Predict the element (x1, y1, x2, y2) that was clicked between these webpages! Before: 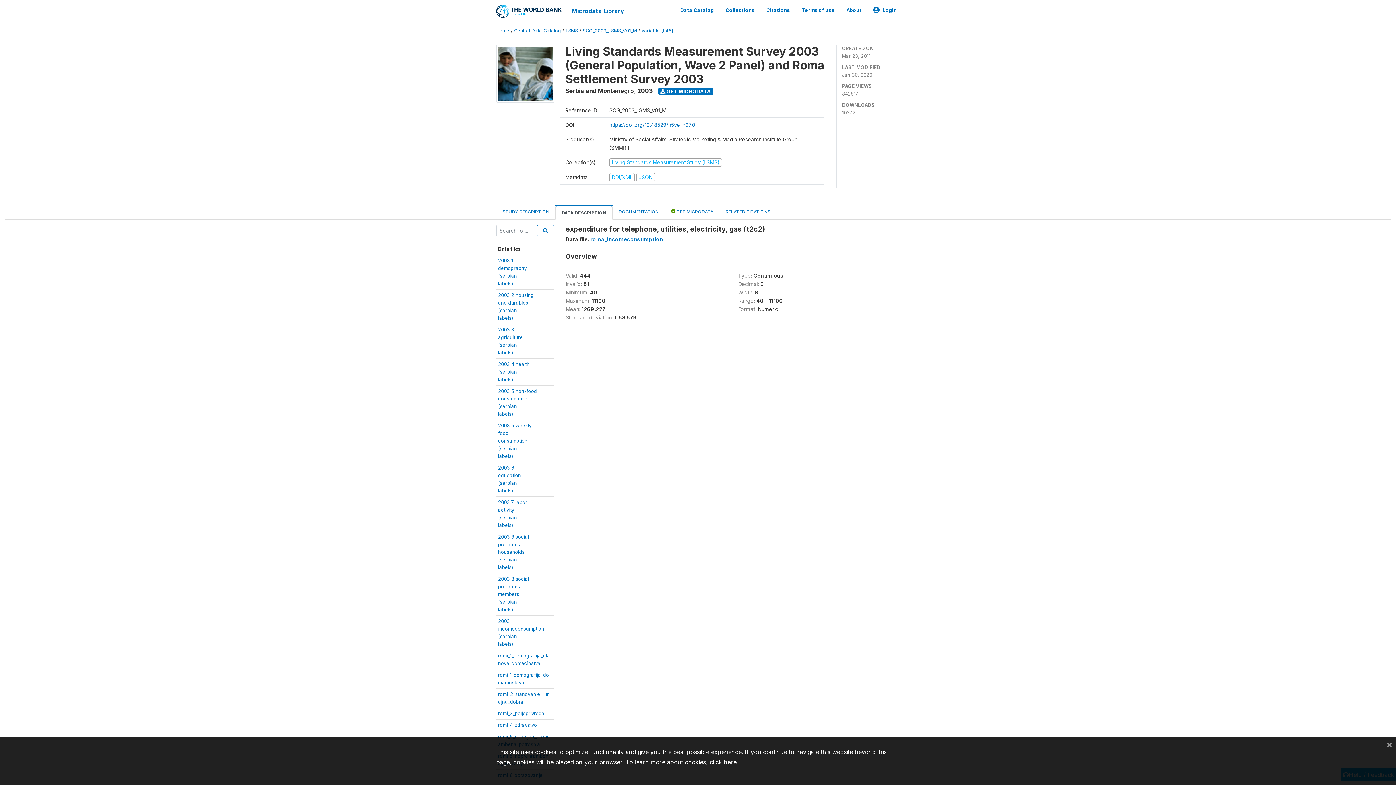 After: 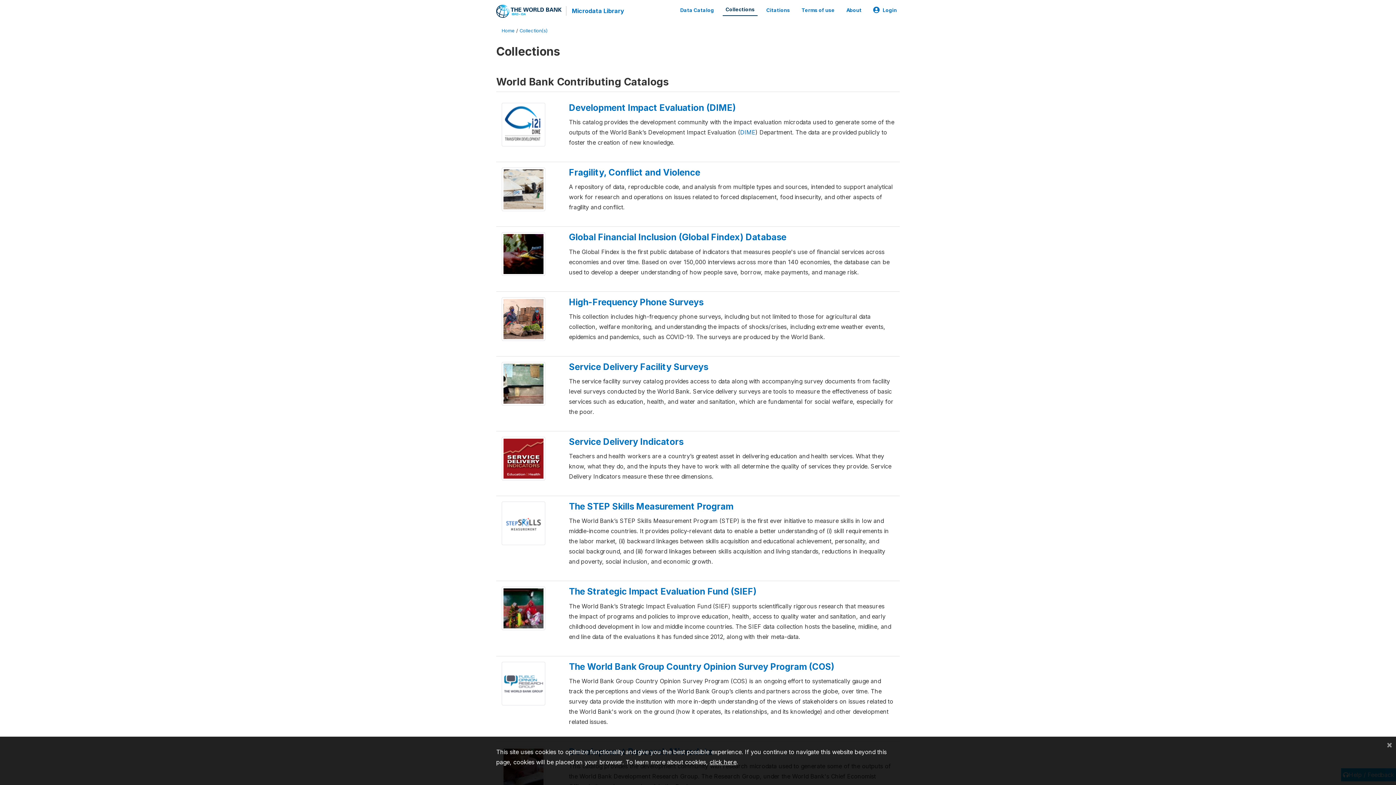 Action: bbox: (722, 3, 757, 16) label: Collections